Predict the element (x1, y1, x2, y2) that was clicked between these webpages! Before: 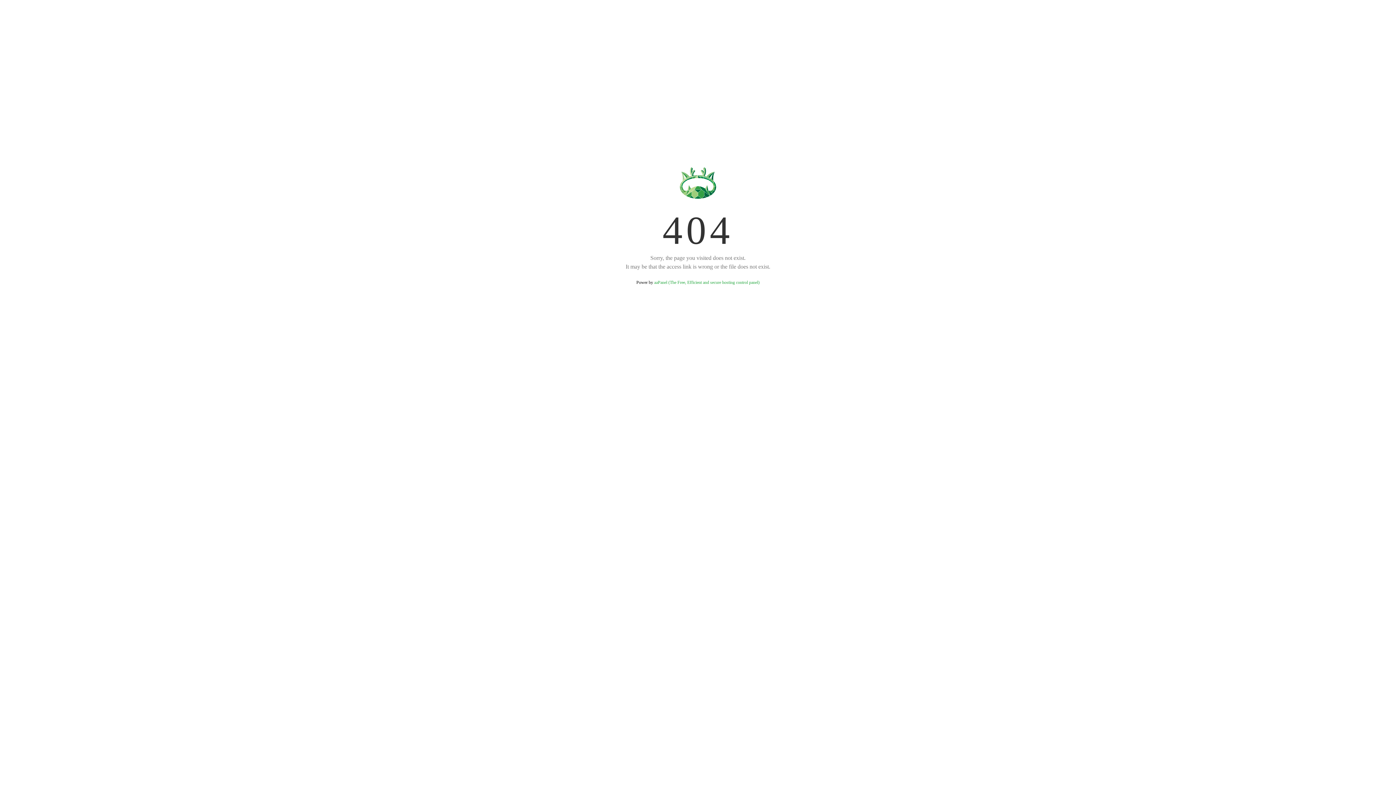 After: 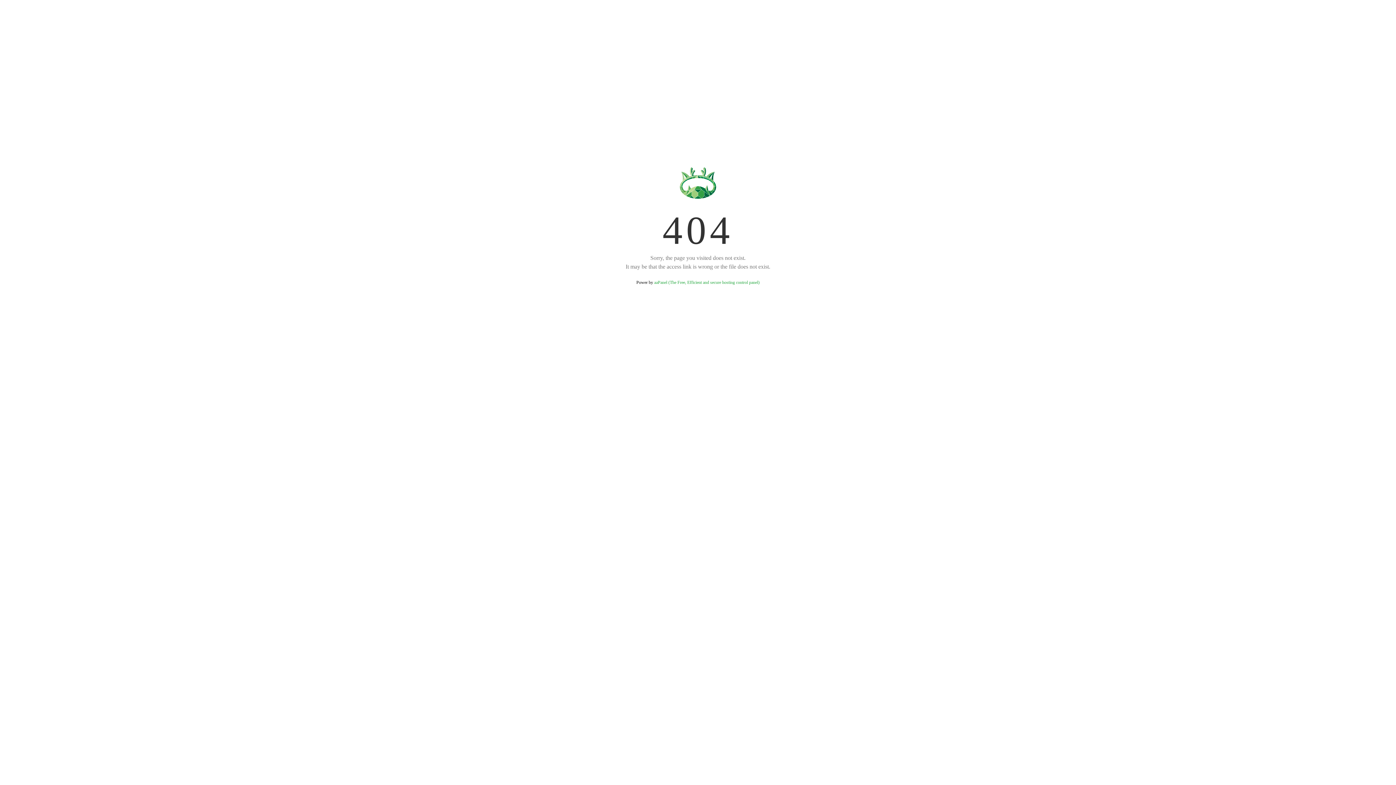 Action: bbox: (654, 280, 759, 285) label: aaPanel (The Free, Efficient and secure hosting control panel)